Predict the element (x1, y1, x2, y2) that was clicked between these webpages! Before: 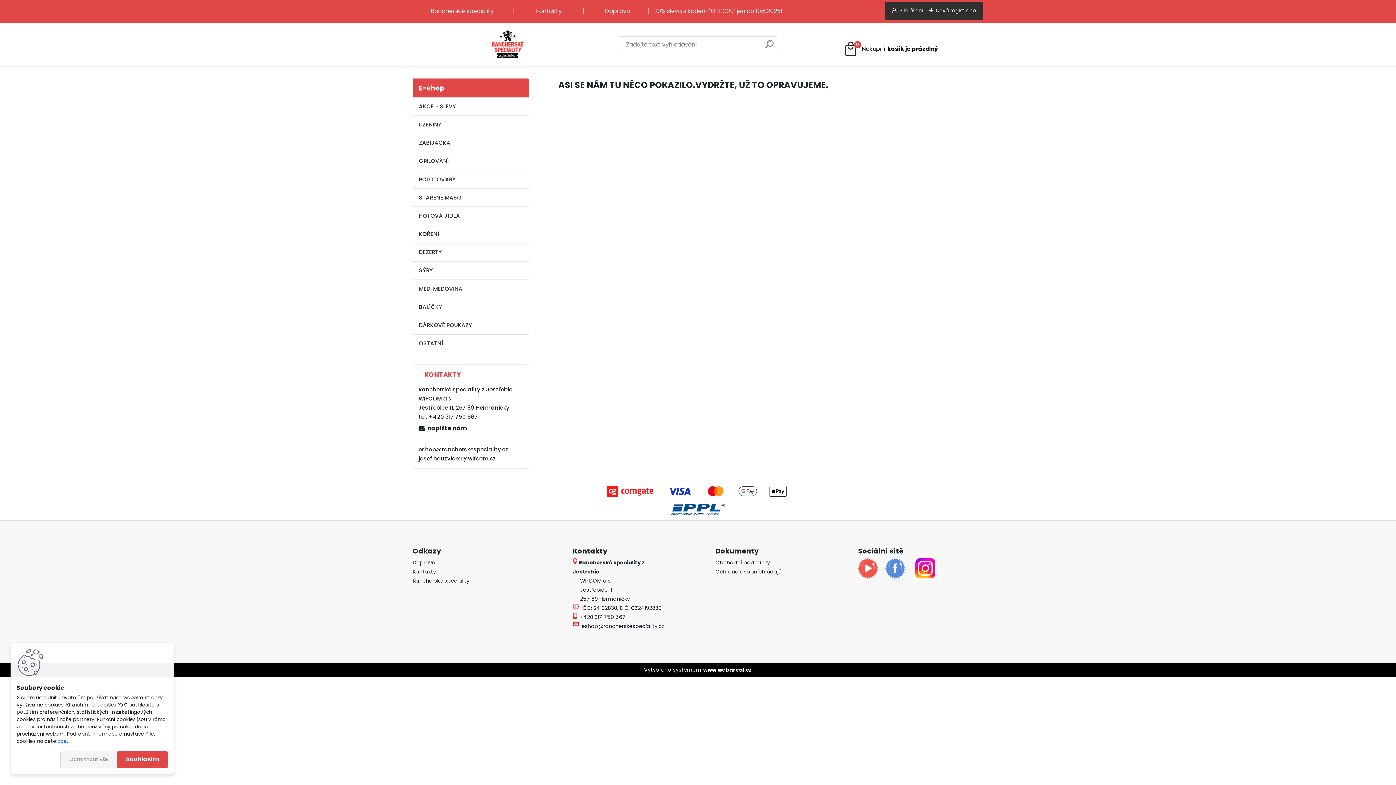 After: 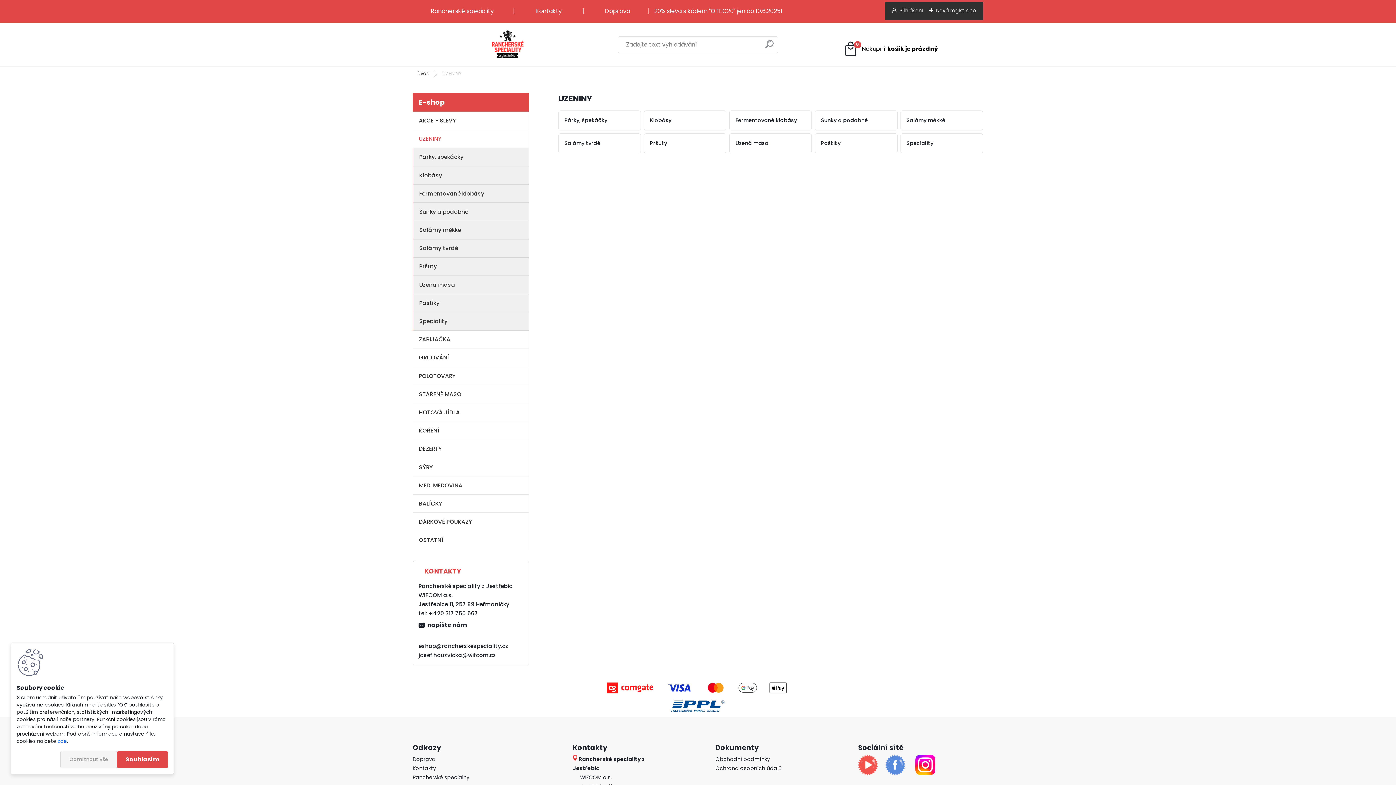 Action: label: UZENINY bbox: (412, 115, 529, 134)